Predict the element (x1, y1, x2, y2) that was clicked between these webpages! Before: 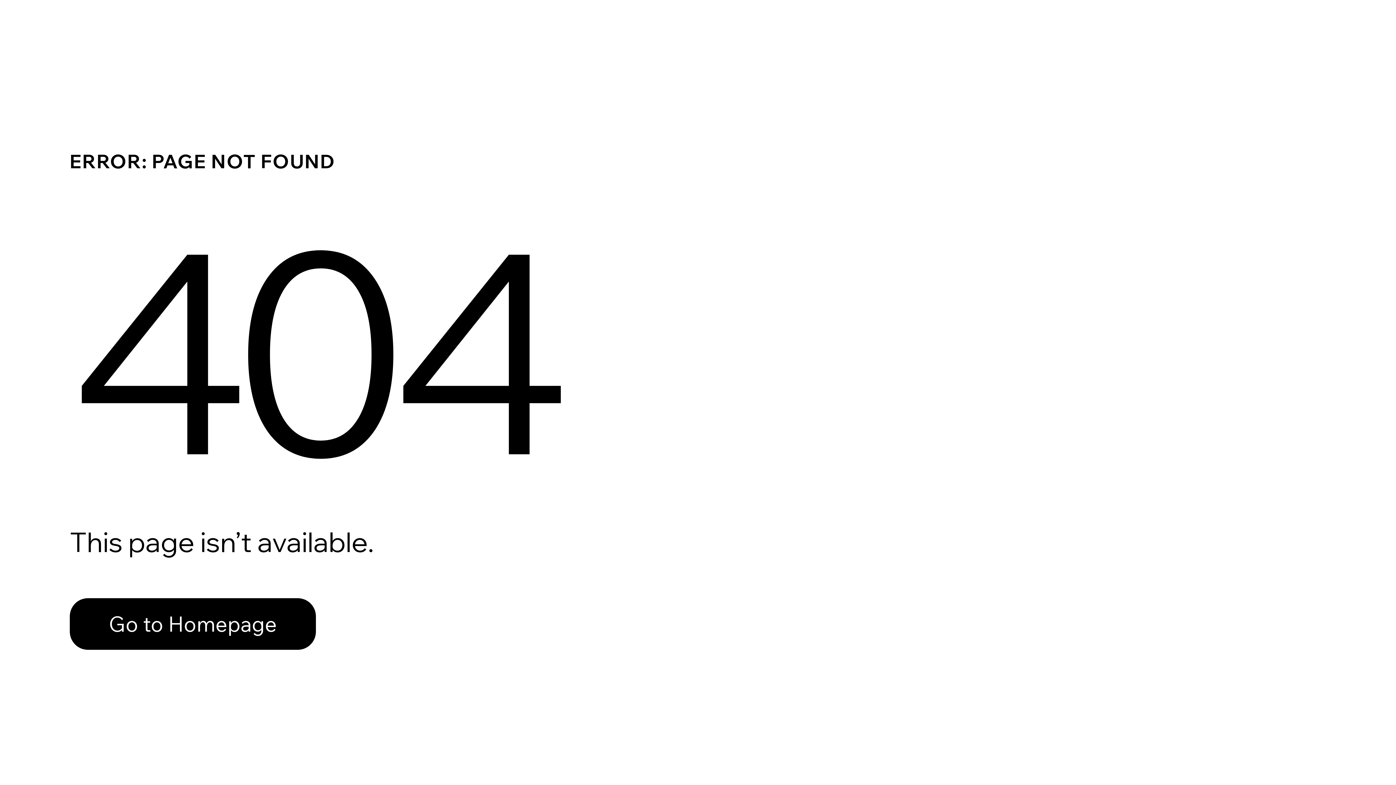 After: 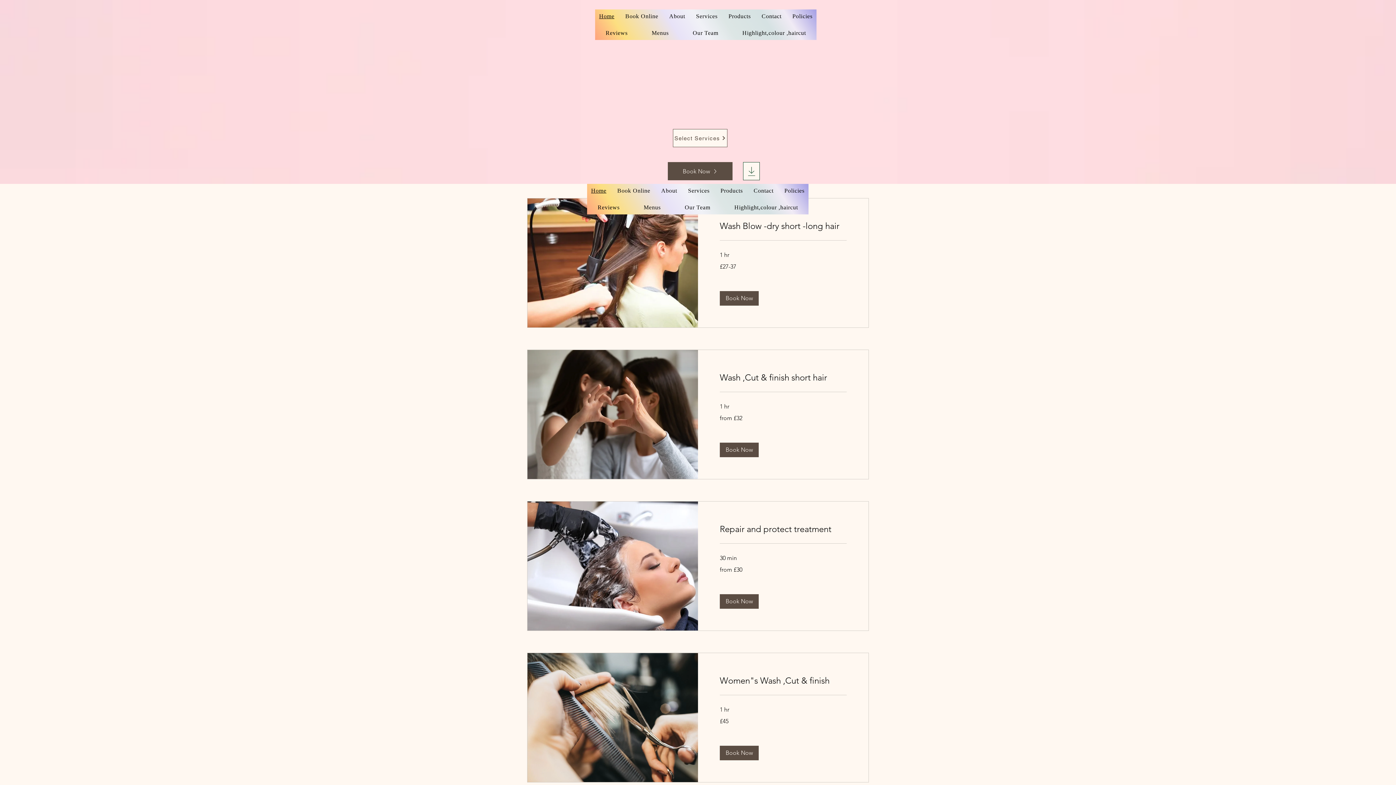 Action: label: Go to Homepage bbox: (69, 582, 768, 659)